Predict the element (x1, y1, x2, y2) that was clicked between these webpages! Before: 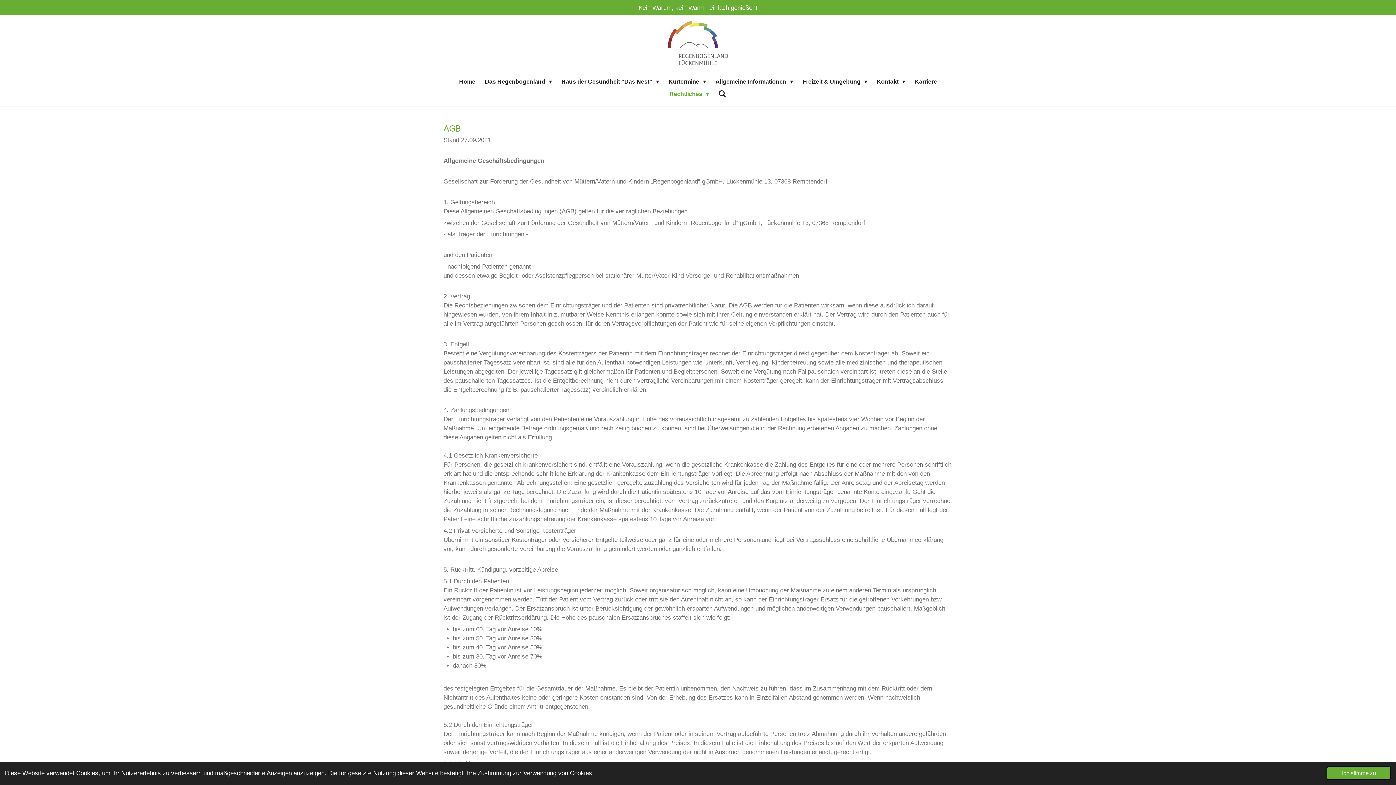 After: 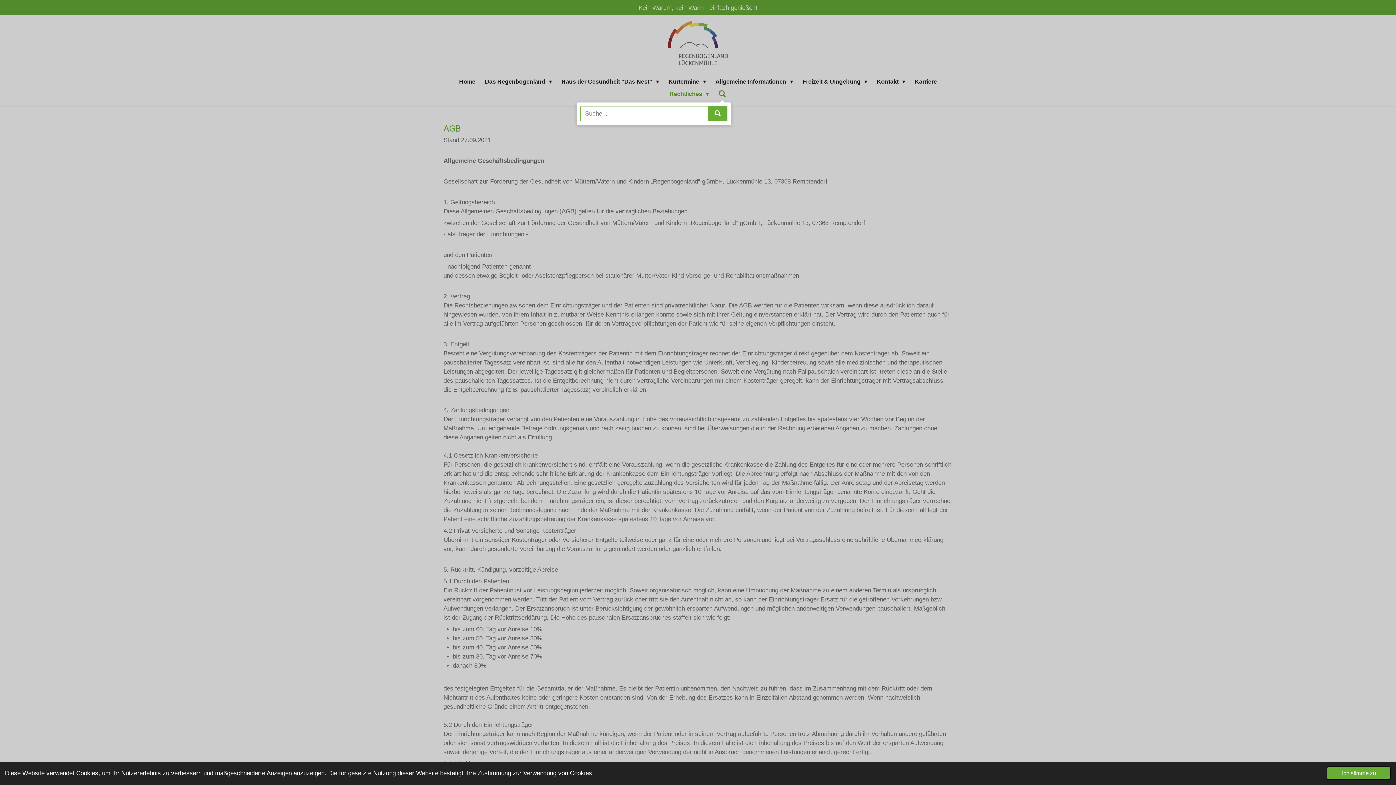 Action: bbox: (713, 87, 731, 100)